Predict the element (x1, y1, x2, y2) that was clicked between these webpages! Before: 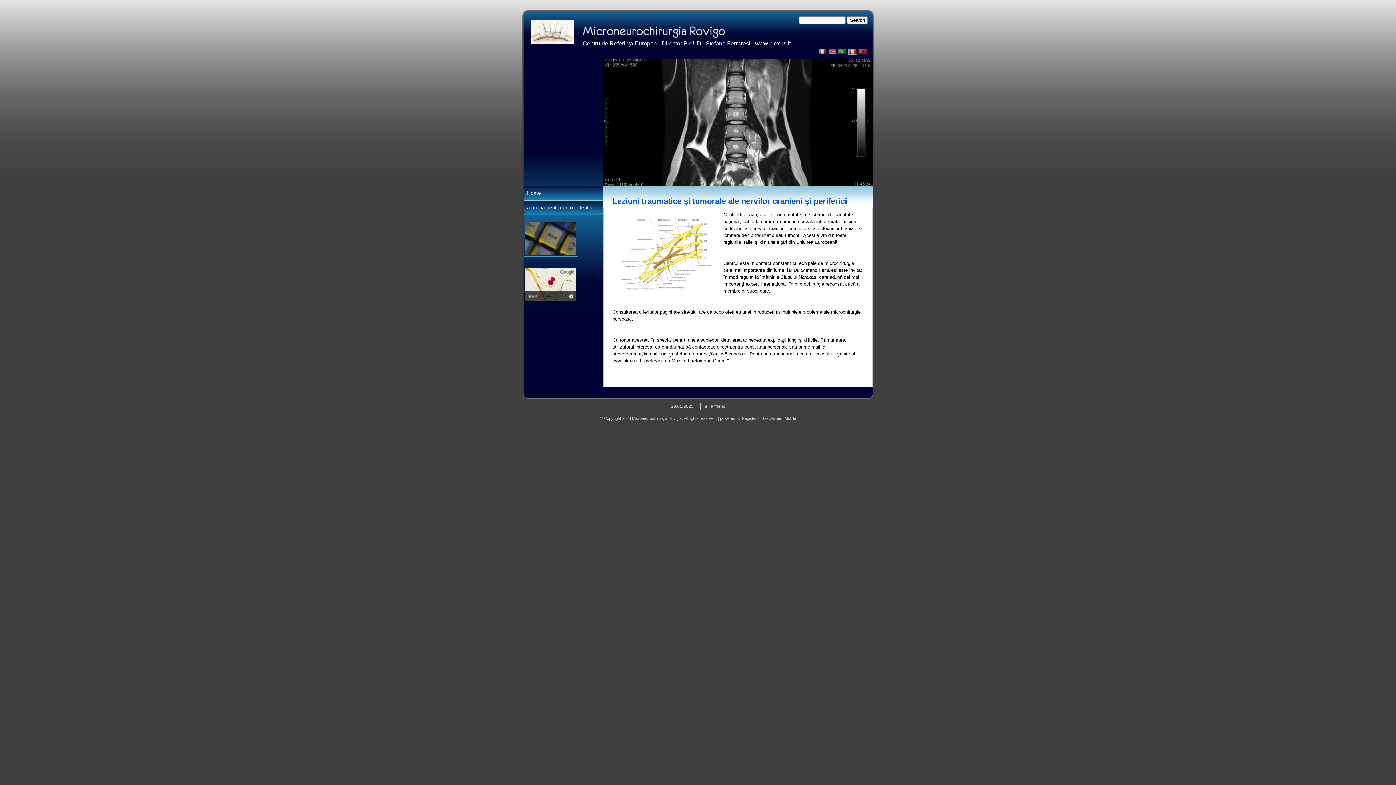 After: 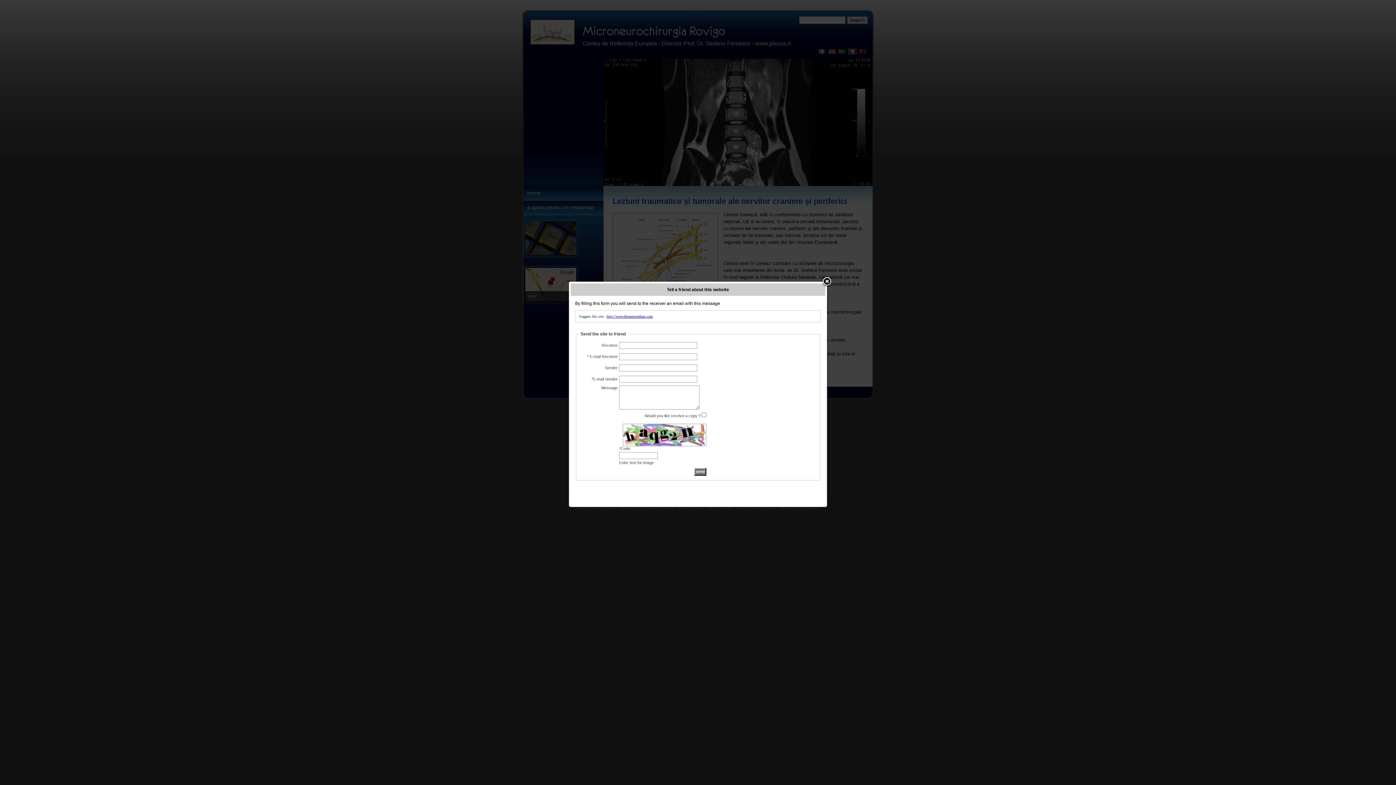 Action: bbox: (702, 404, 725, 409) label: Tell a friend